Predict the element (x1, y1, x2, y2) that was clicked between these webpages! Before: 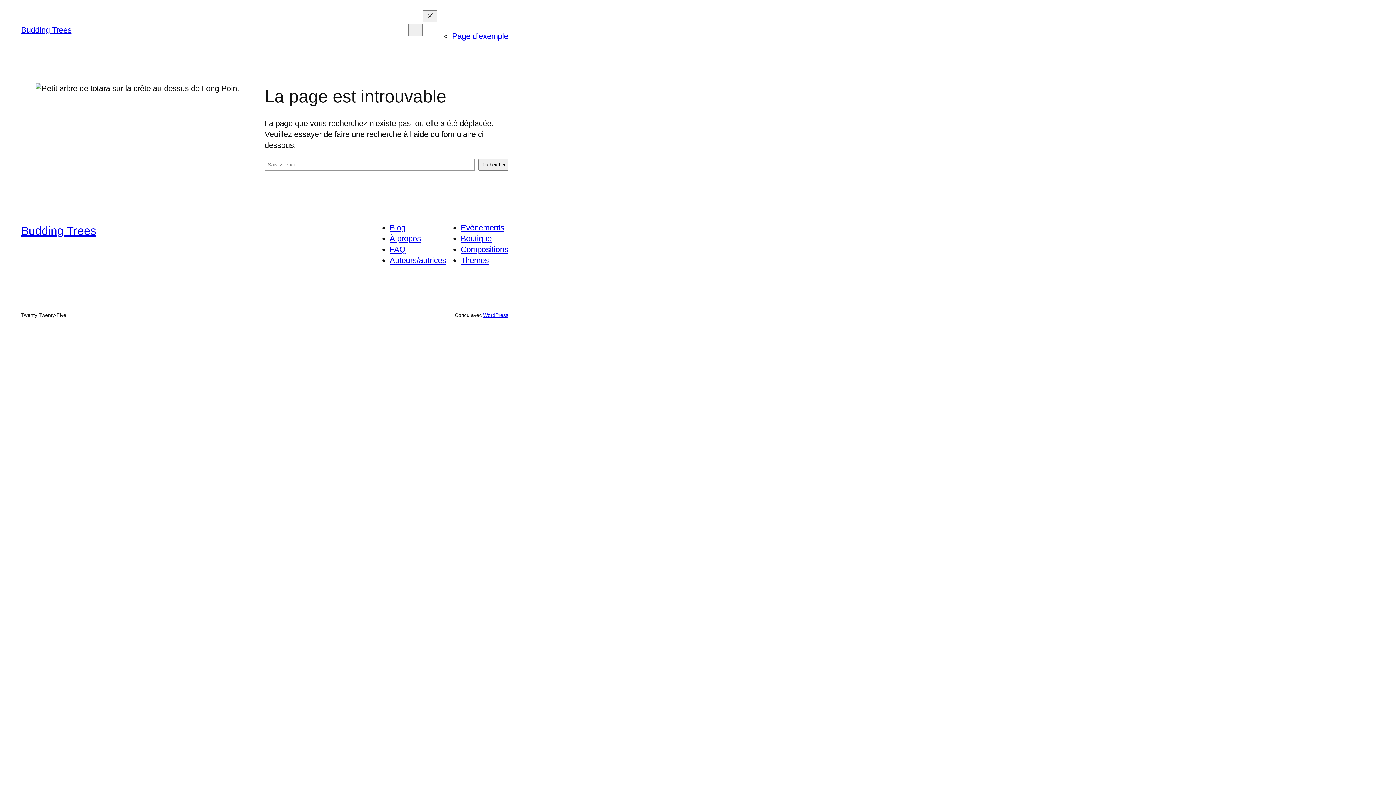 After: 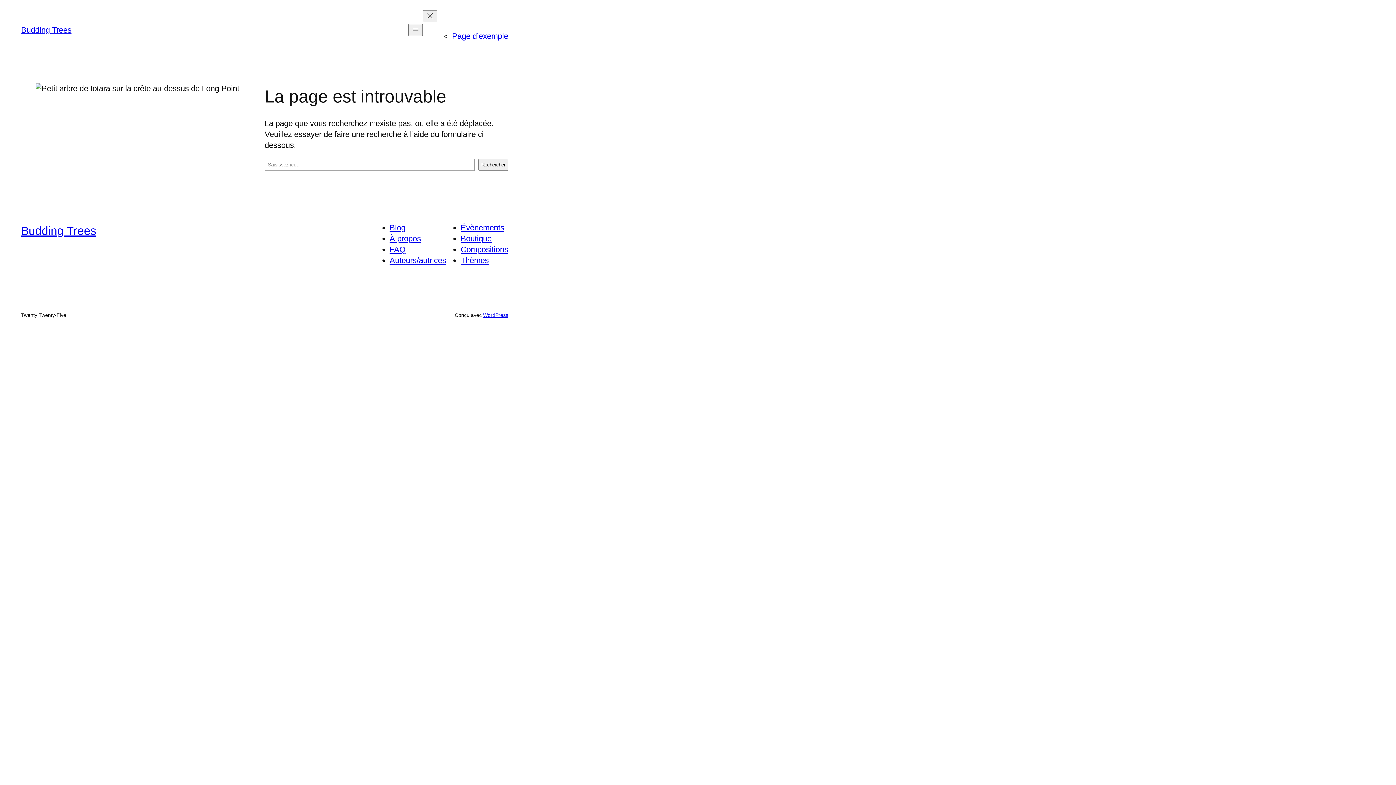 Action: bbox: (389, 256, 446, 265) label: Auteurs/autrices